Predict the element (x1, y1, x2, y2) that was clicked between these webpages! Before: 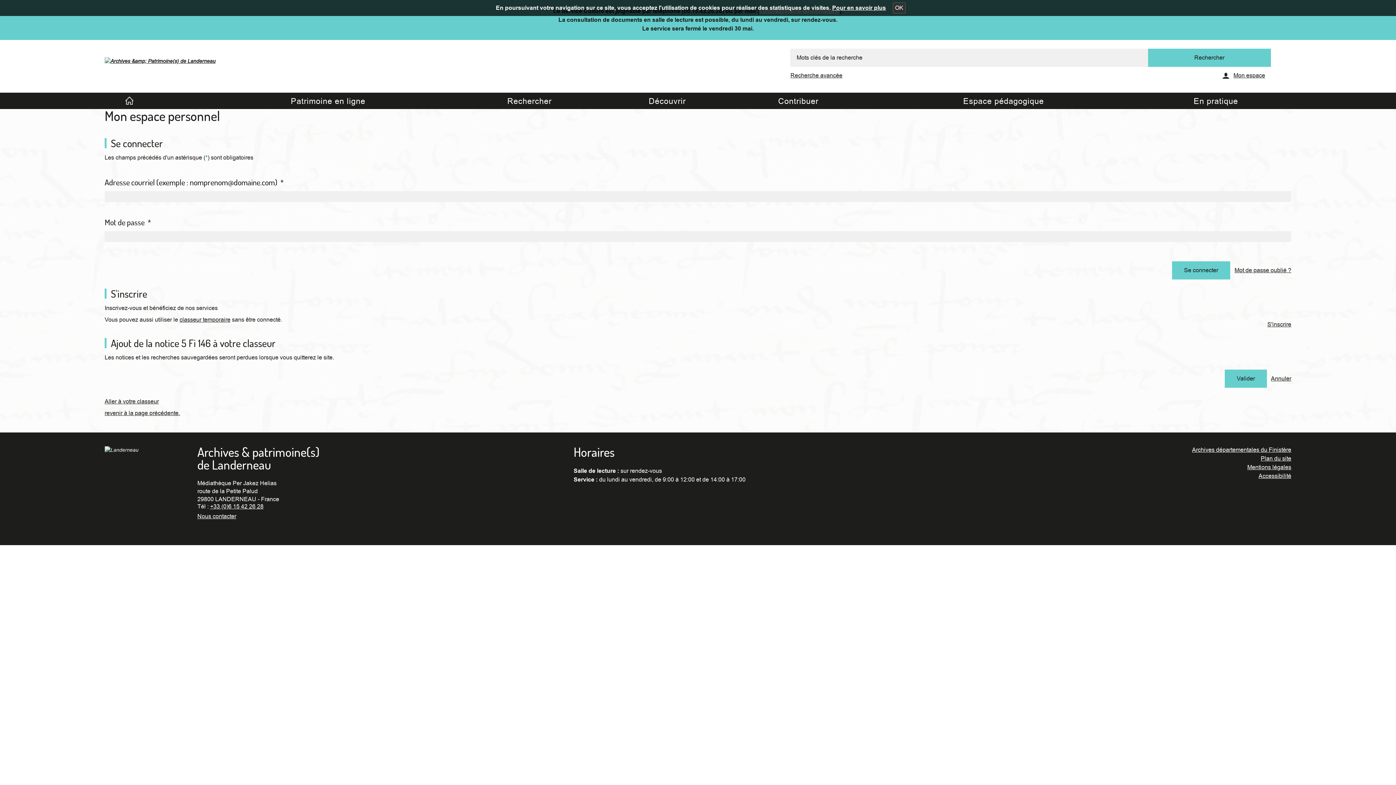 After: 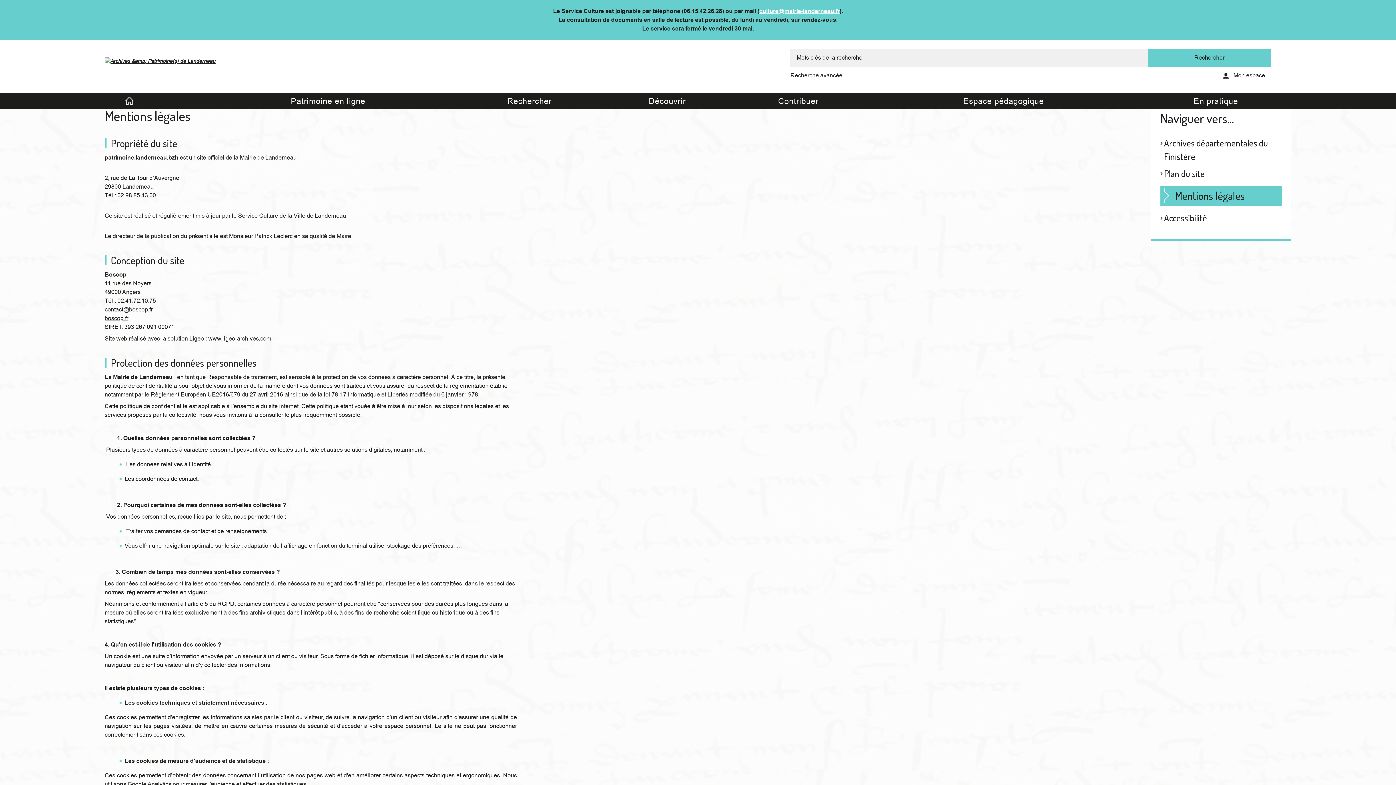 Action: label: Pour en savoir plus bbox: (832, 4, 886, 12)